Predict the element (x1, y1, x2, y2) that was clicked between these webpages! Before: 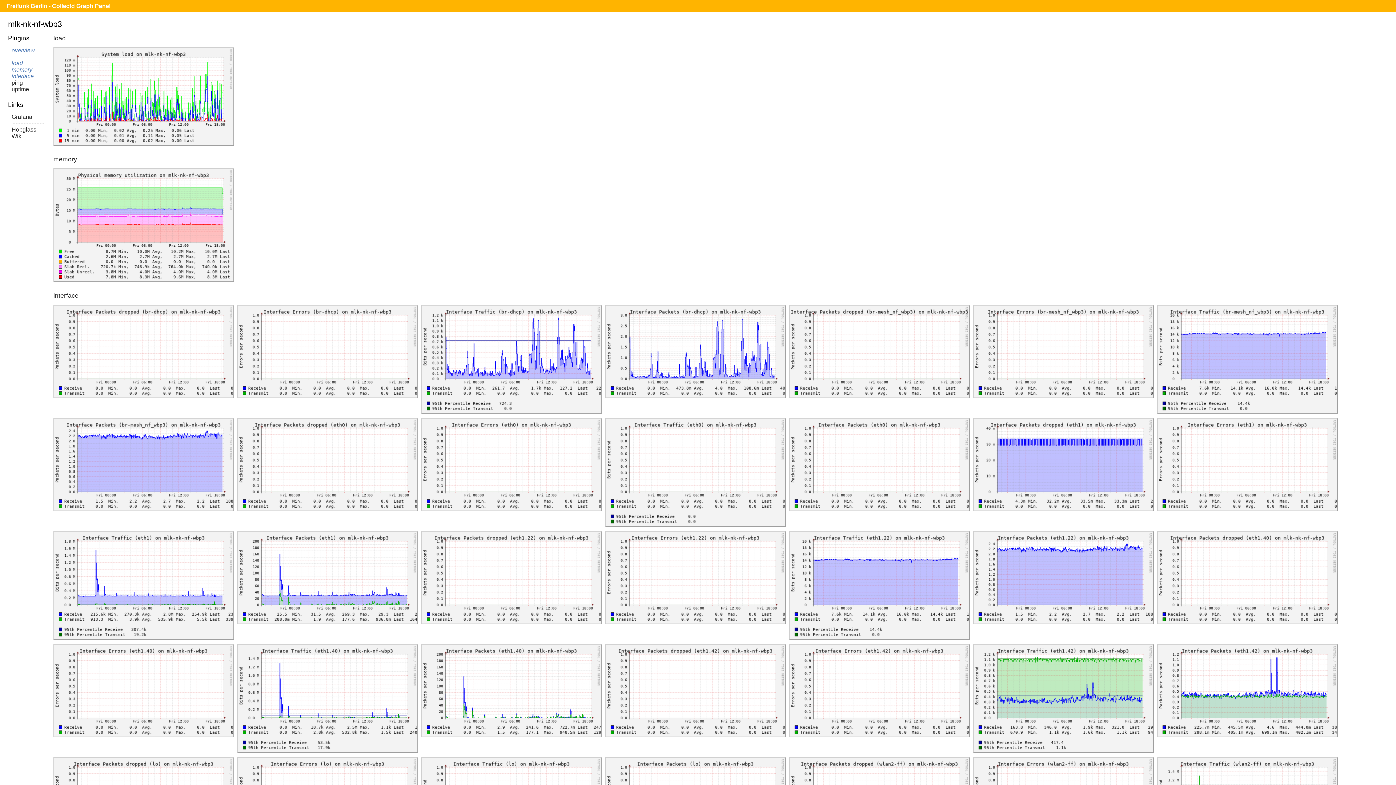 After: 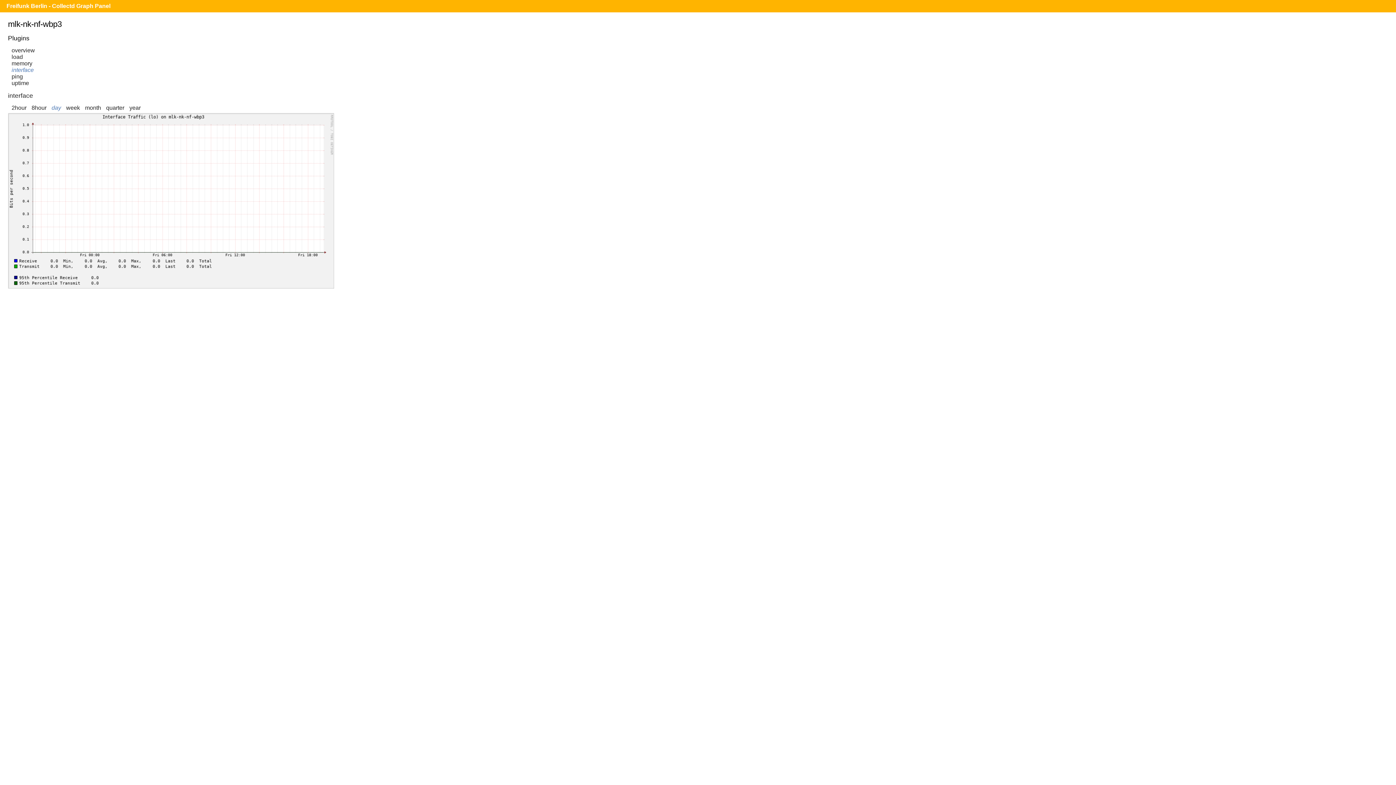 Action: bbox: (421, 757, 604, 763)